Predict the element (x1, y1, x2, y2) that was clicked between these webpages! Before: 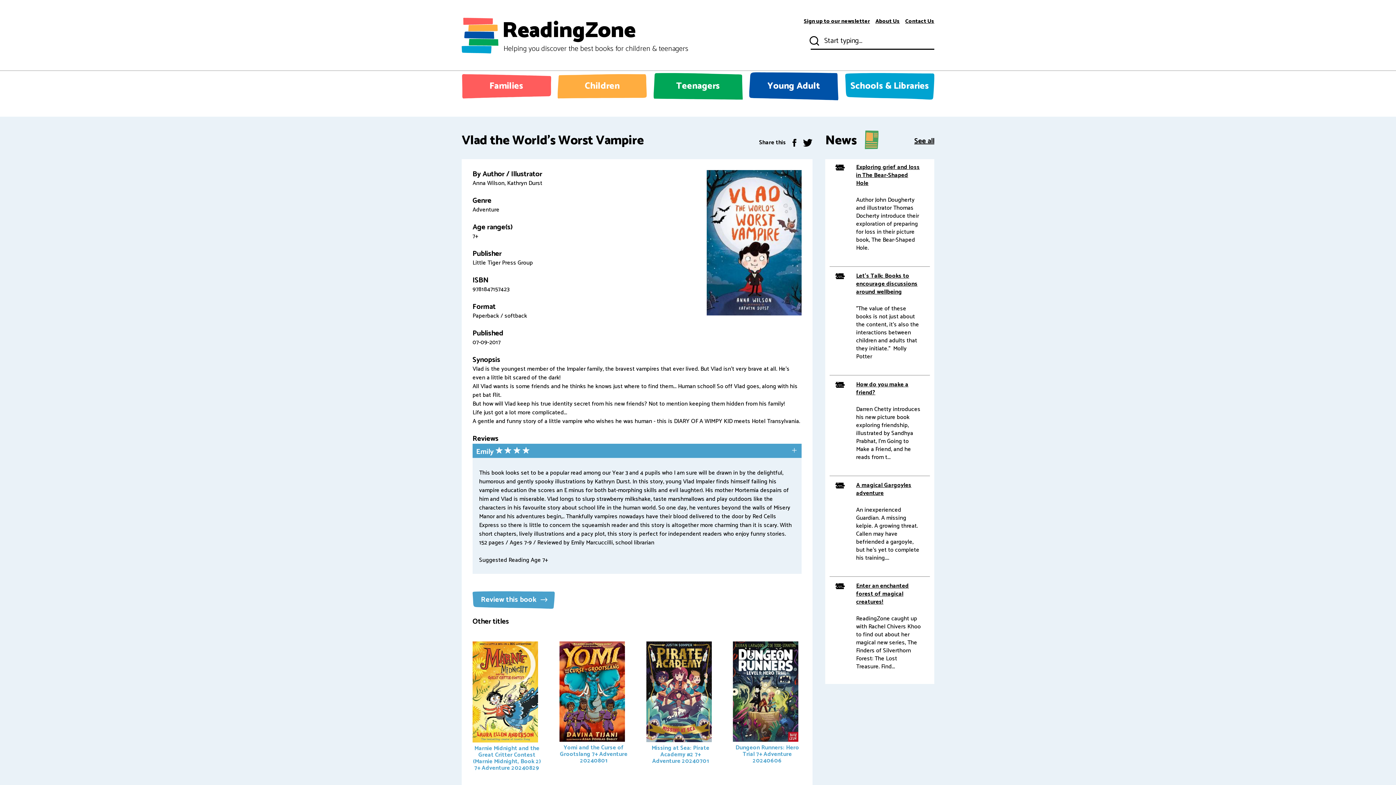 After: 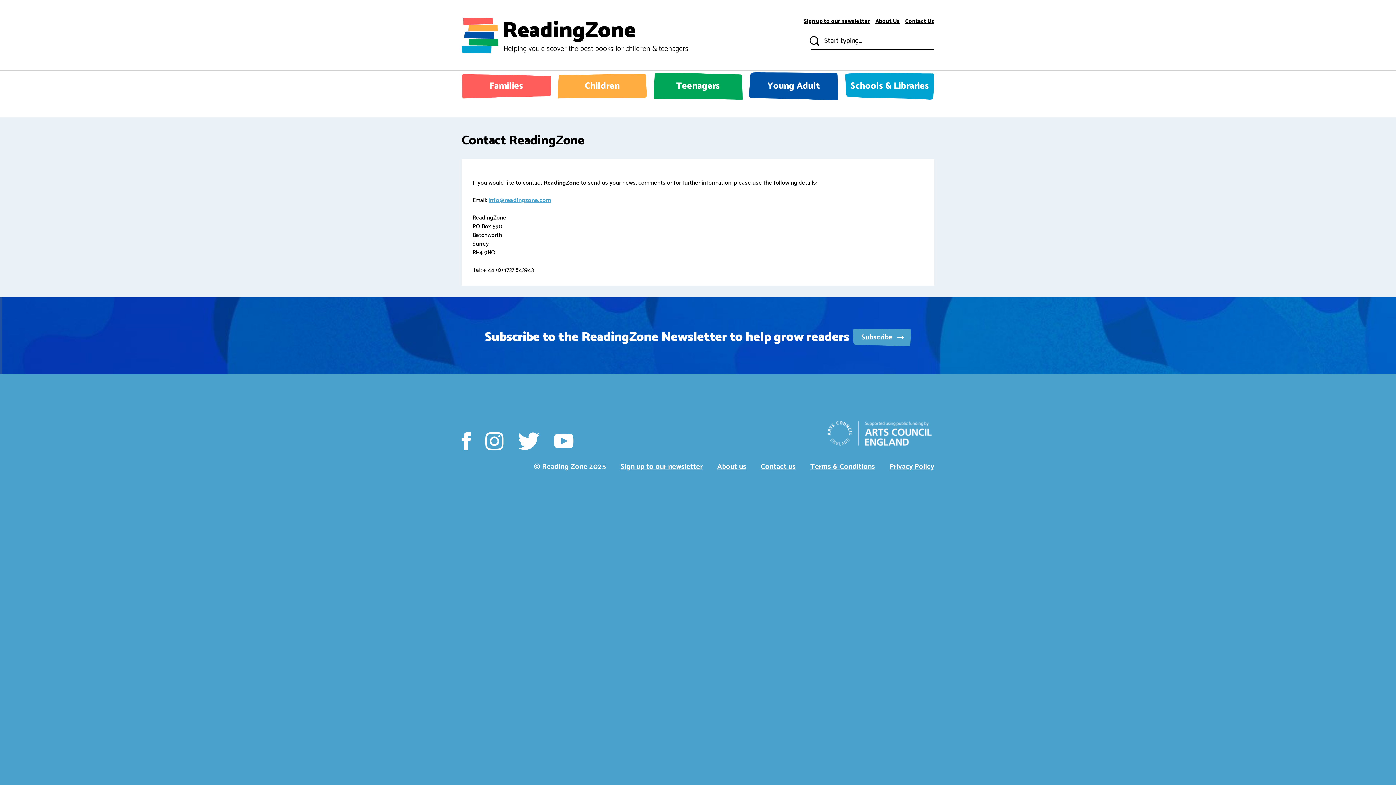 Action: bbox: (905, 18, 934, 24) label: Contact Us